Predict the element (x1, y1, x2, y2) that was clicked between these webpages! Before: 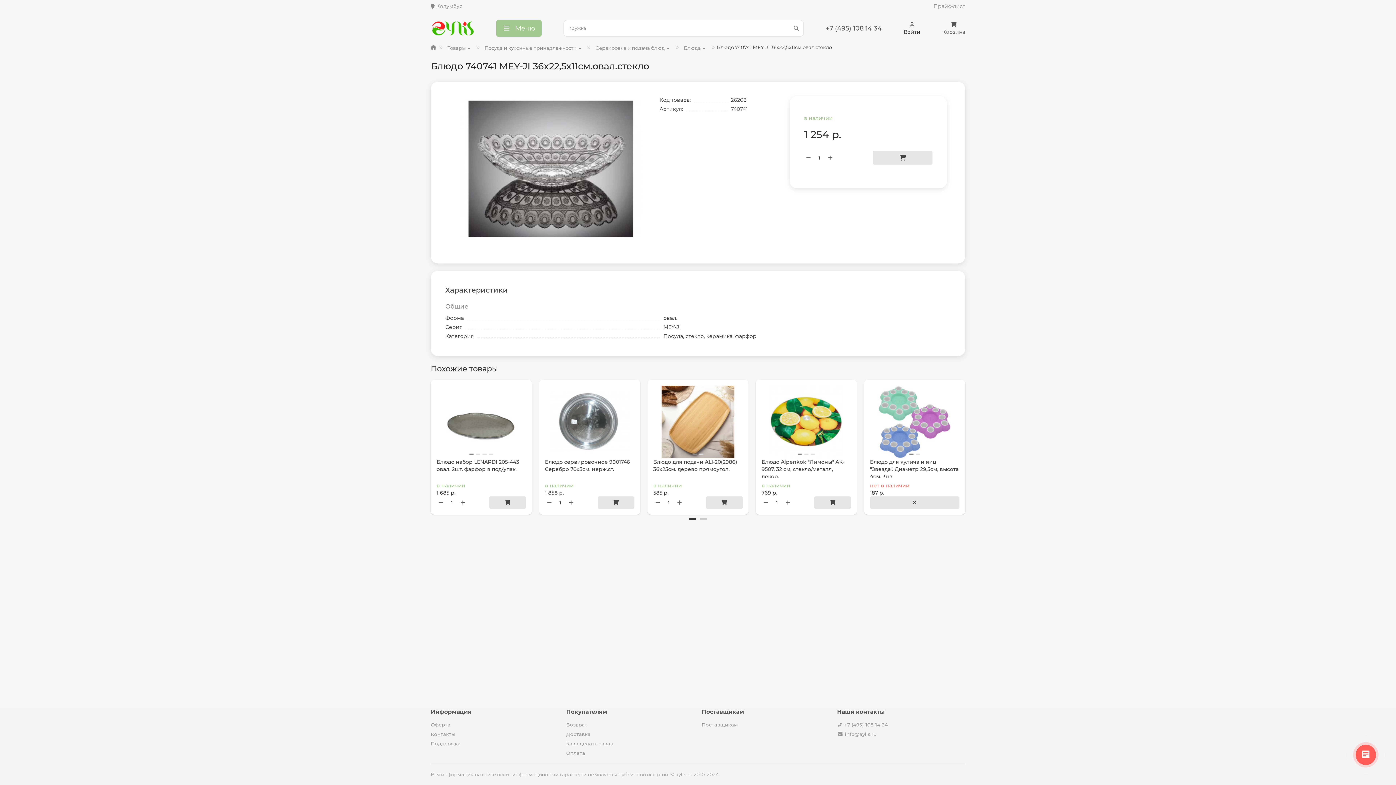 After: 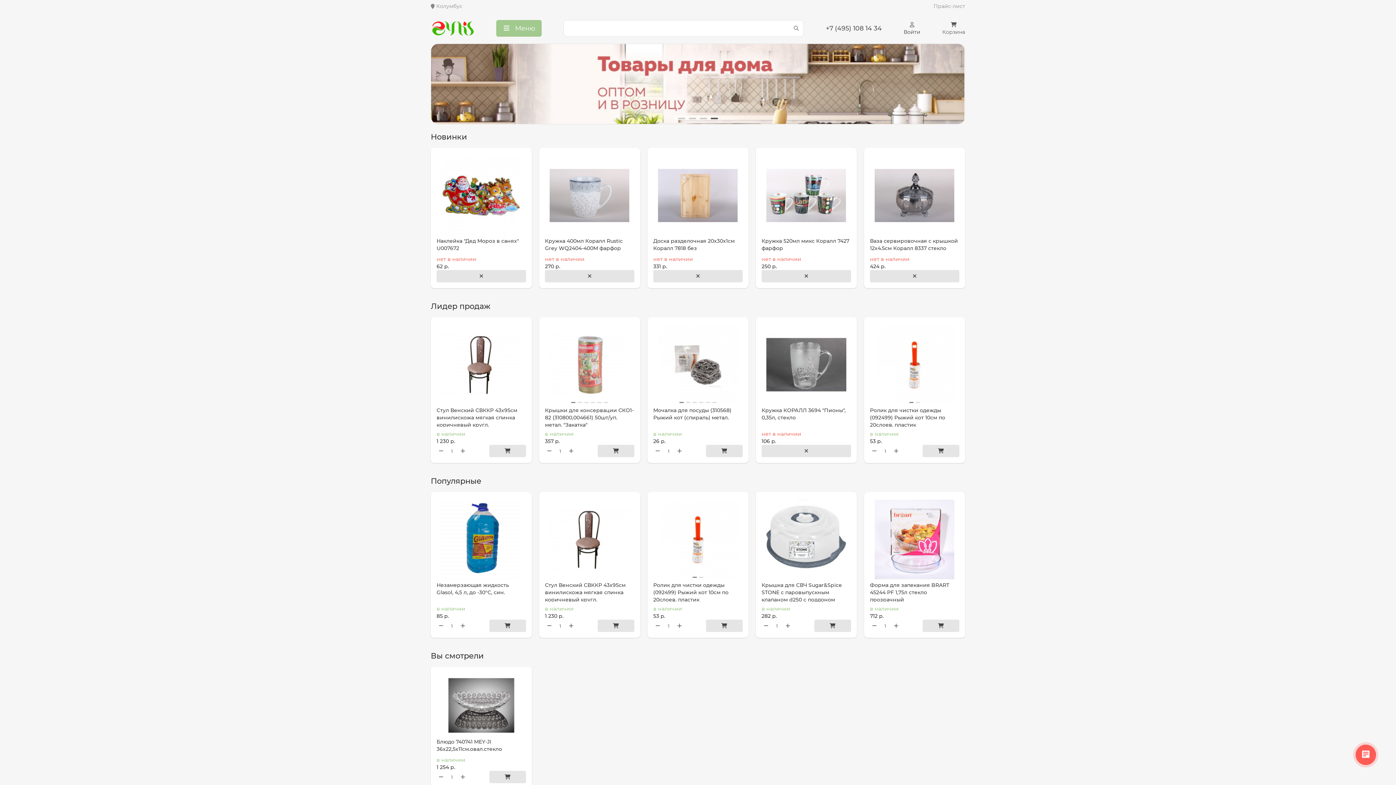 Action: bbox: (430, 19, 474, 36)